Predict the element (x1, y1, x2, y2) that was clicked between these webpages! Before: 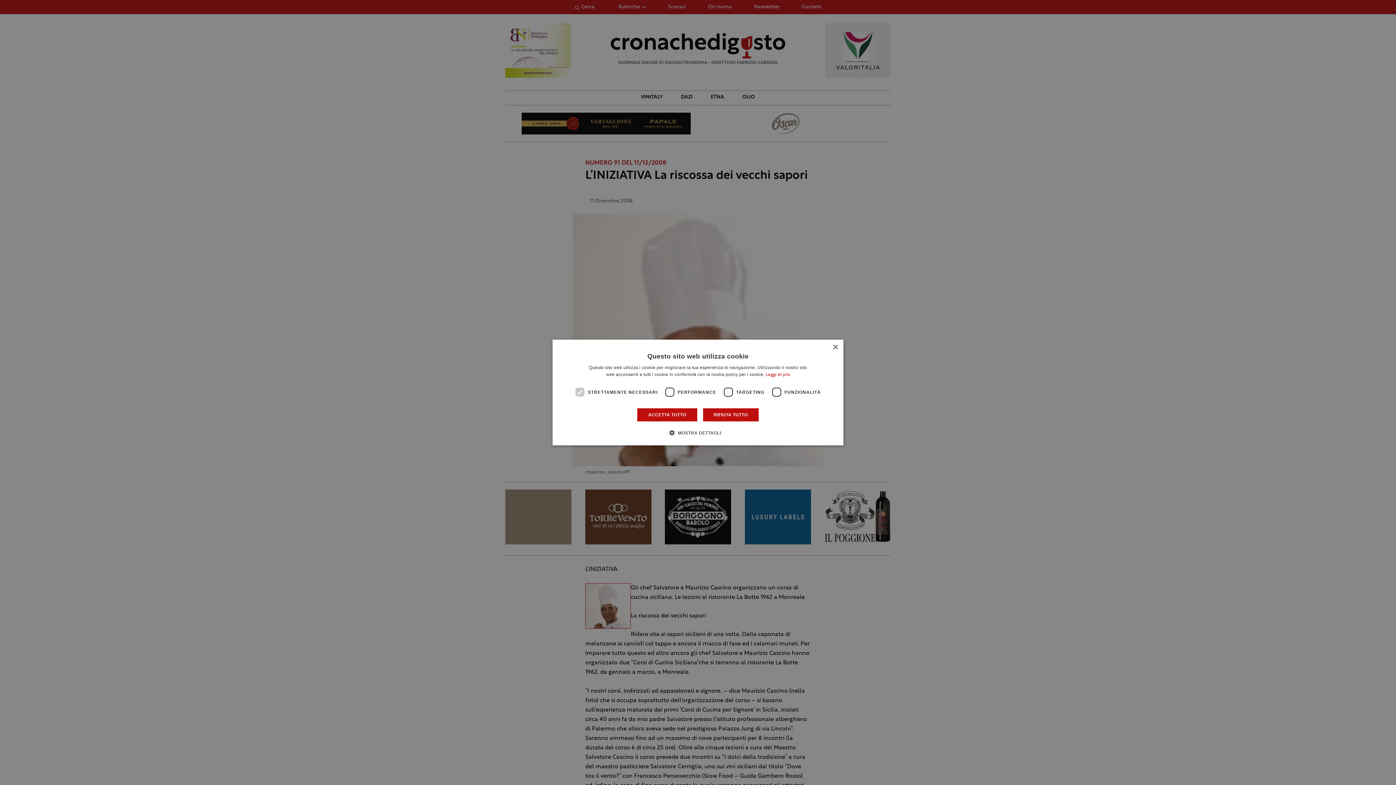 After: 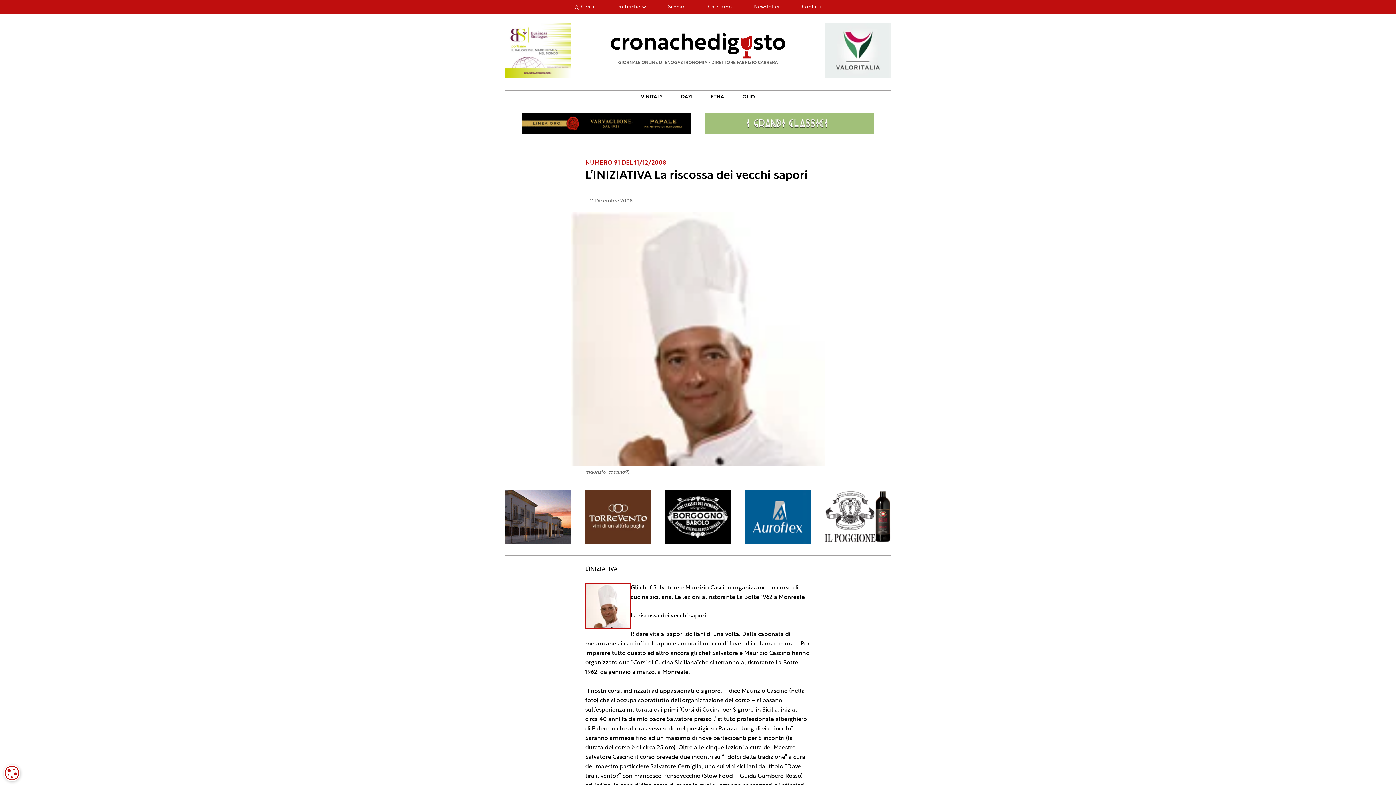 Action: bbox: (702, 408, 759, 422) label: RIFIUTA TUTTO